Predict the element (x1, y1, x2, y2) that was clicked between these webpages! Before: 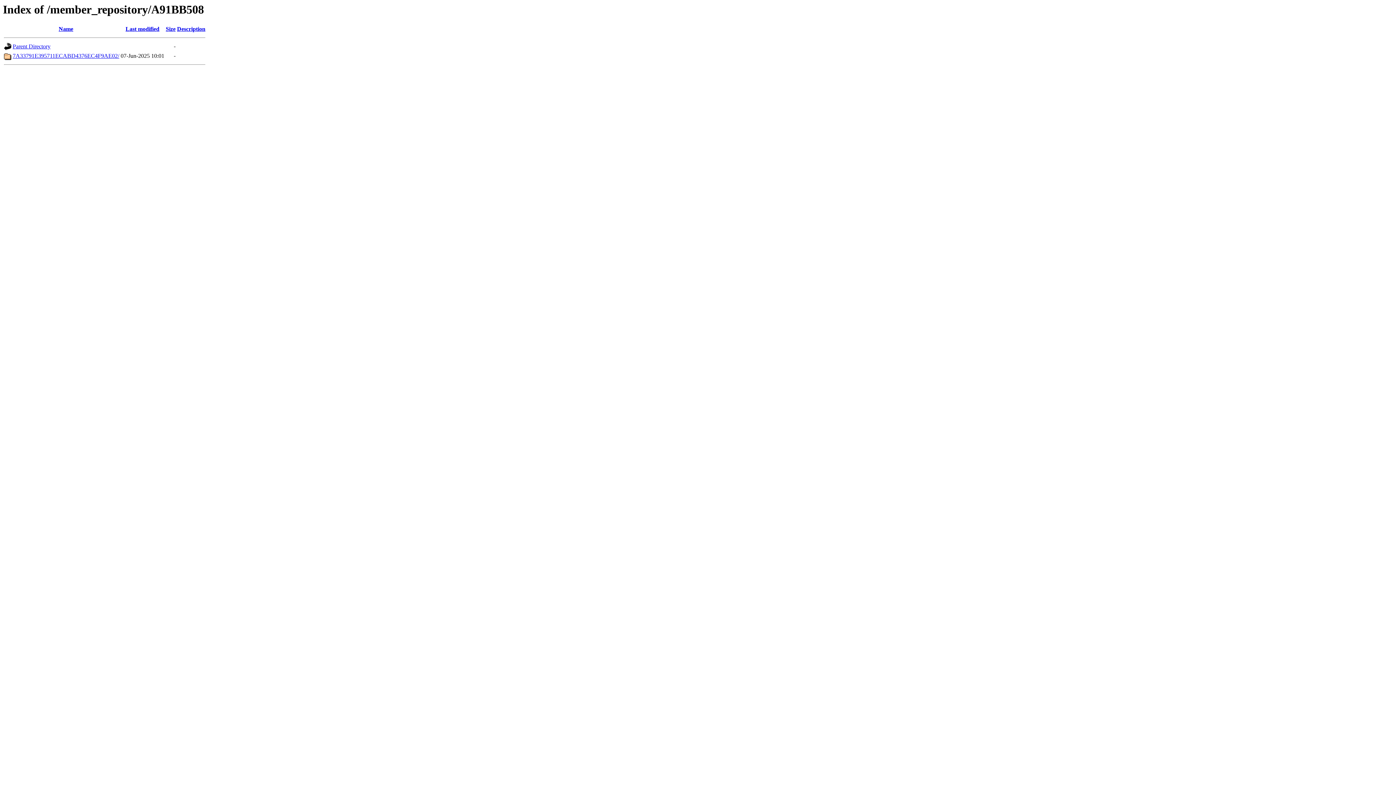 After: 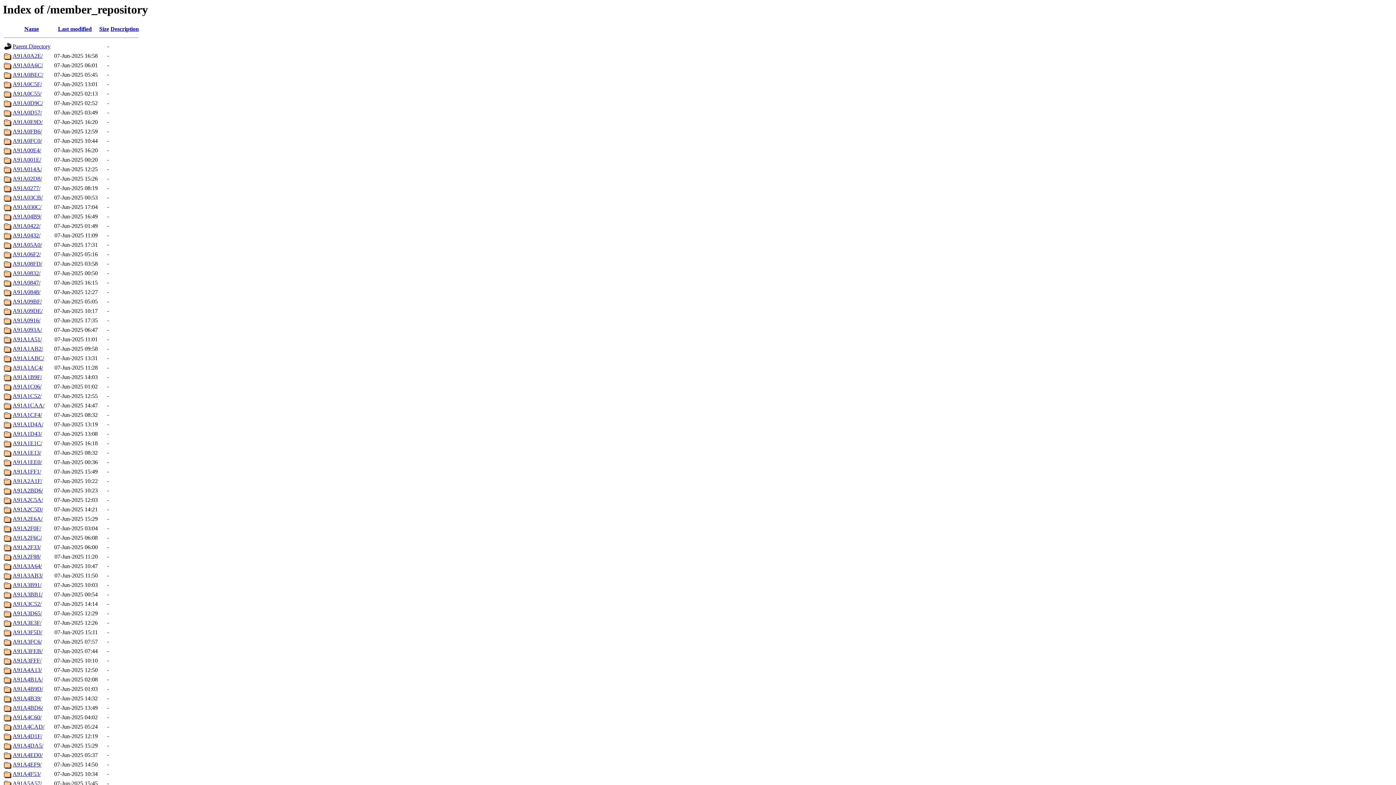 Action: label: Parent Directory bbox: (12, 43, 50, 49)